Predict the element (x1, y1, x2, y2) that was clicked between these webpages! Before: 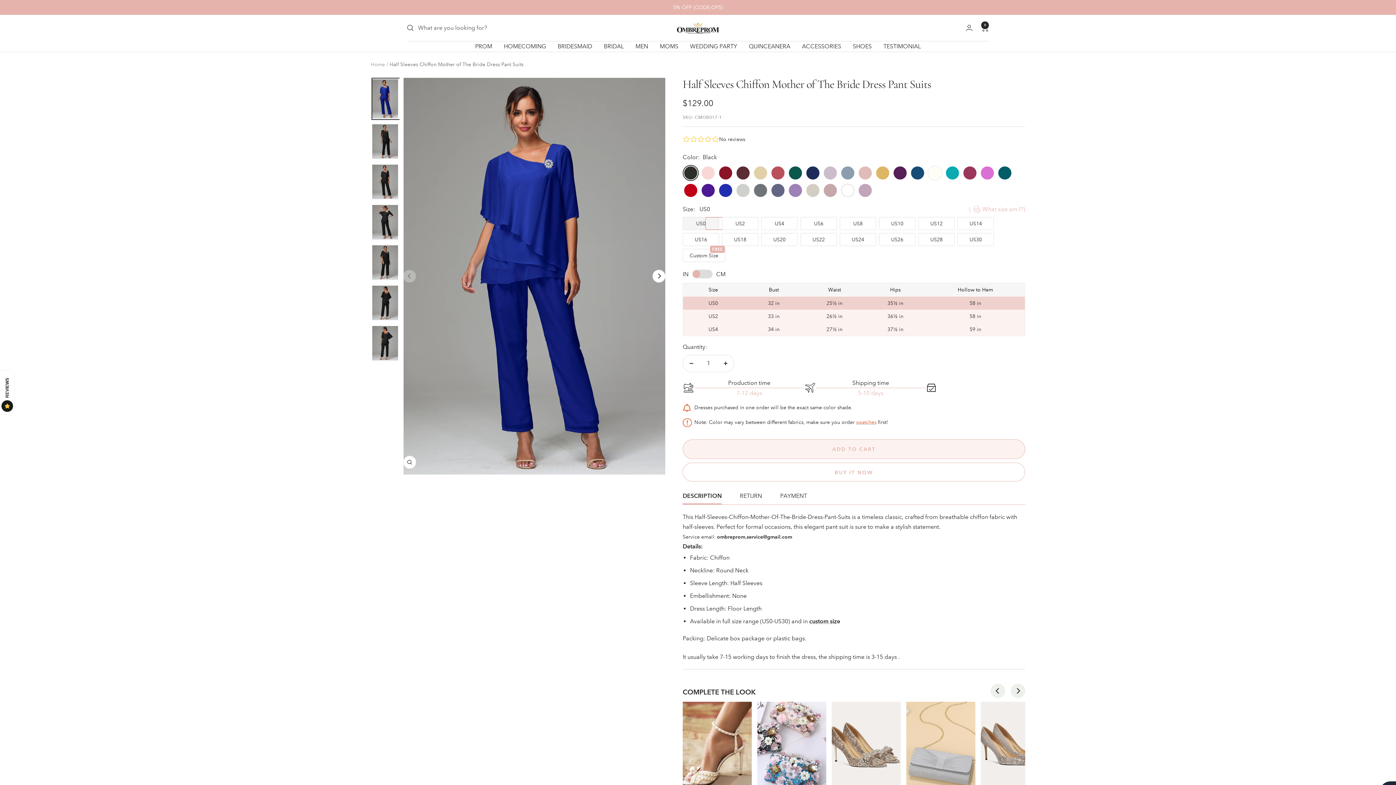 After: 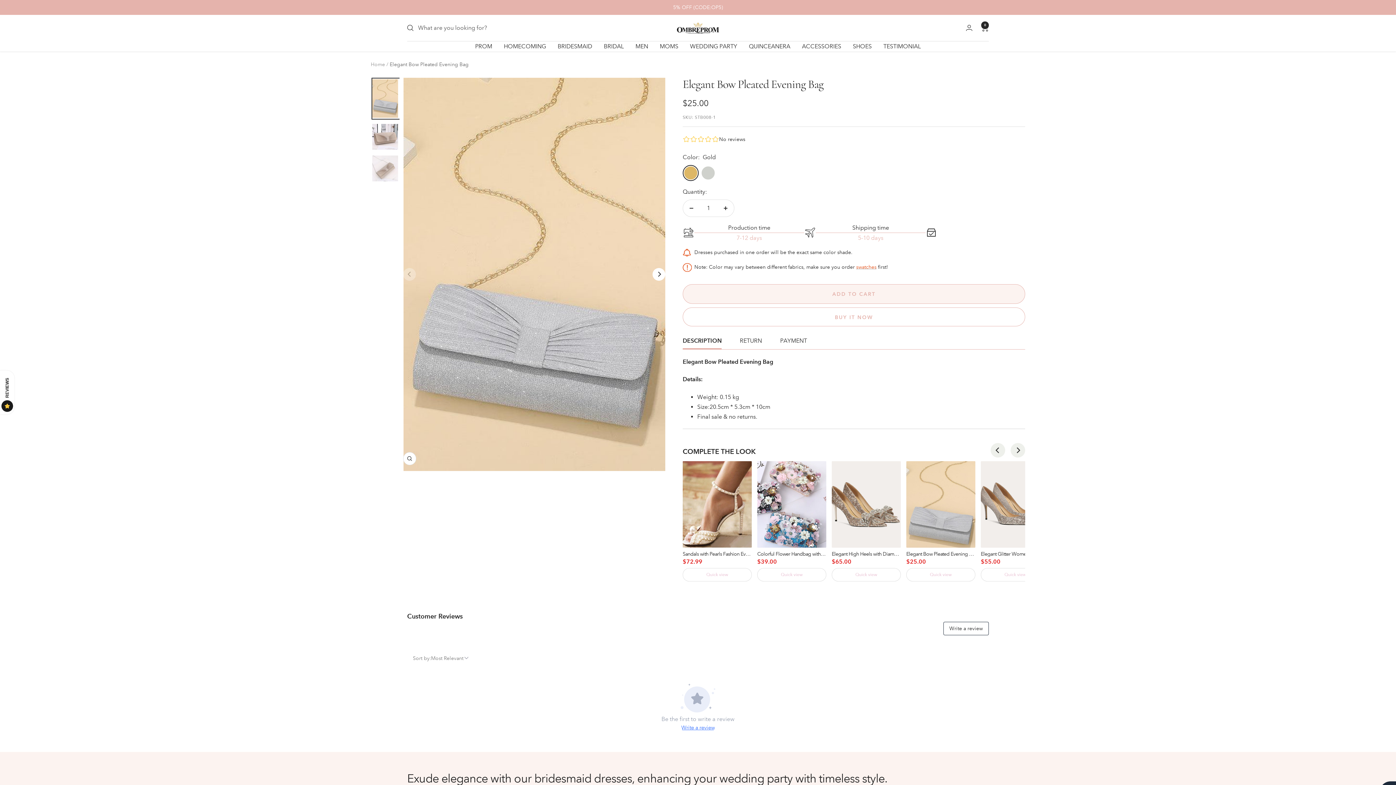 Action: bbox: (906, 702, 975, 808) label: Elegant Bow Pleated Evening Bag
Sale price
$25.00